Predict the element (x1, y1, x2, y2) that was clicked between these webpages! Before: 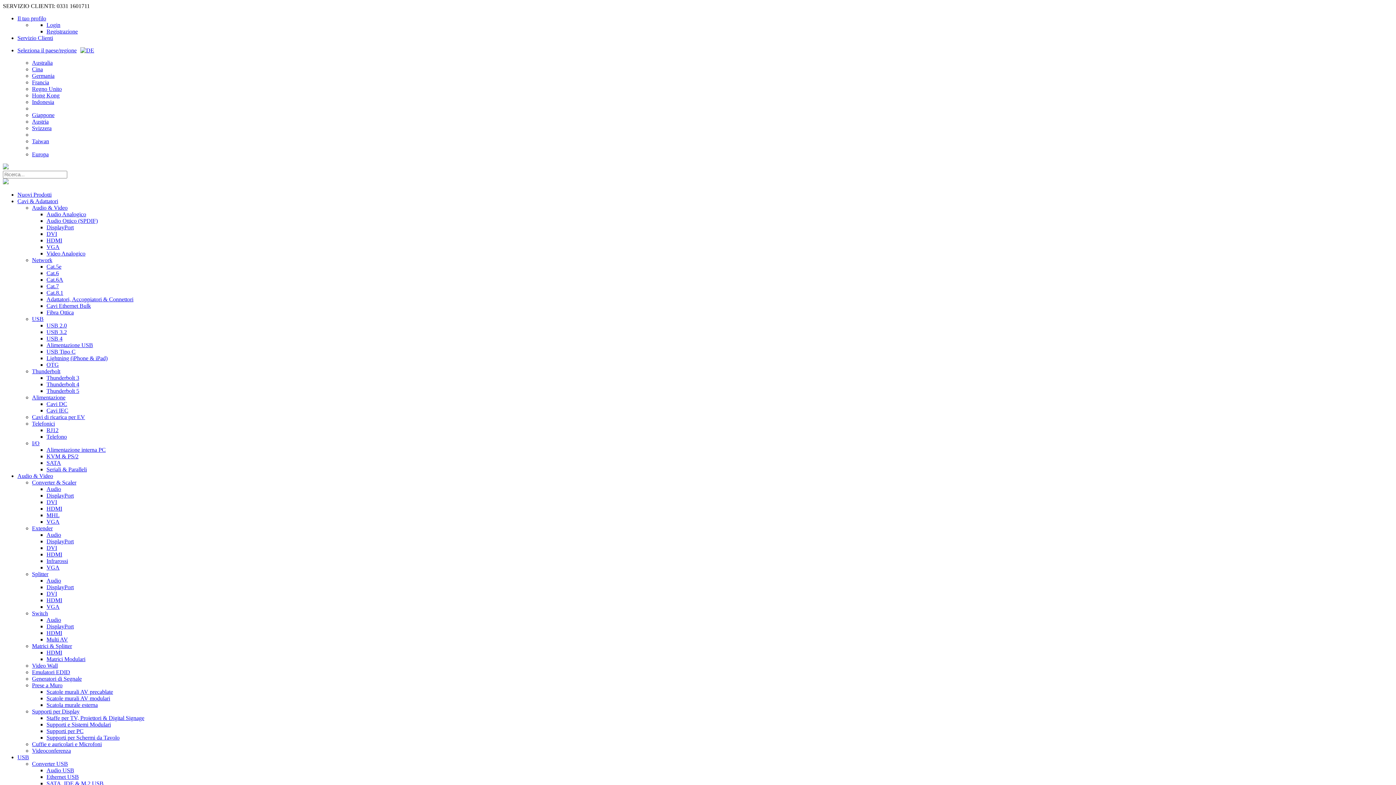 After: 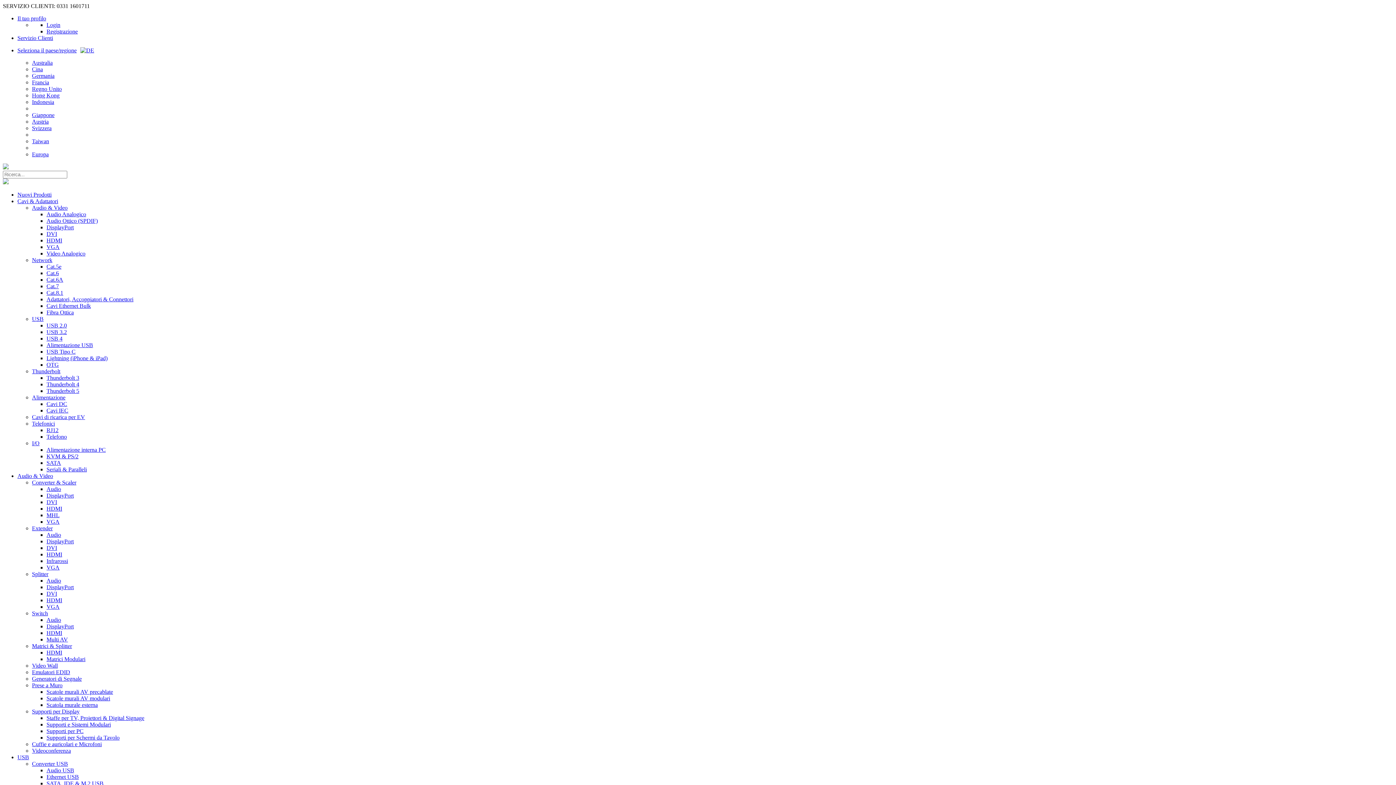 Action: bbox: (32, 204, 67, 210) label: Audio & Video